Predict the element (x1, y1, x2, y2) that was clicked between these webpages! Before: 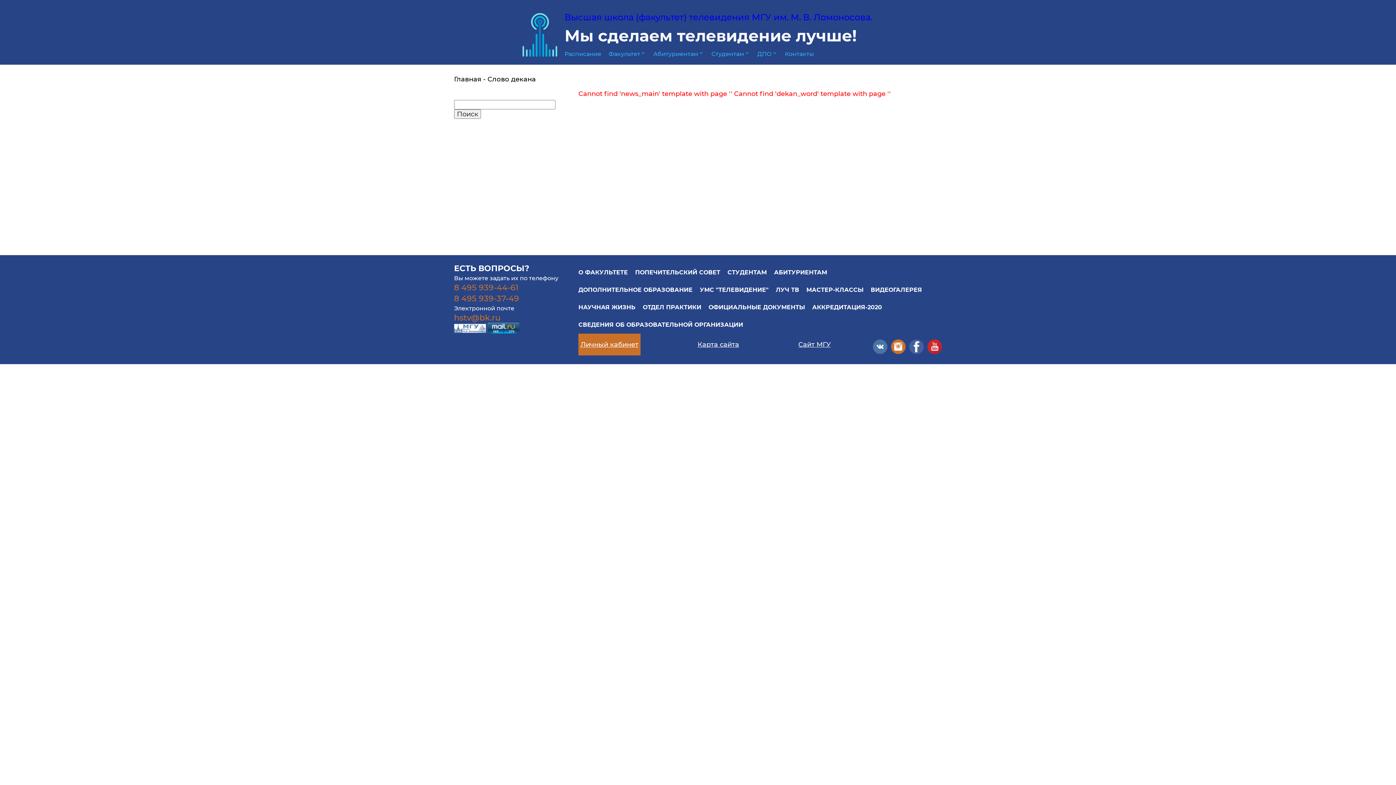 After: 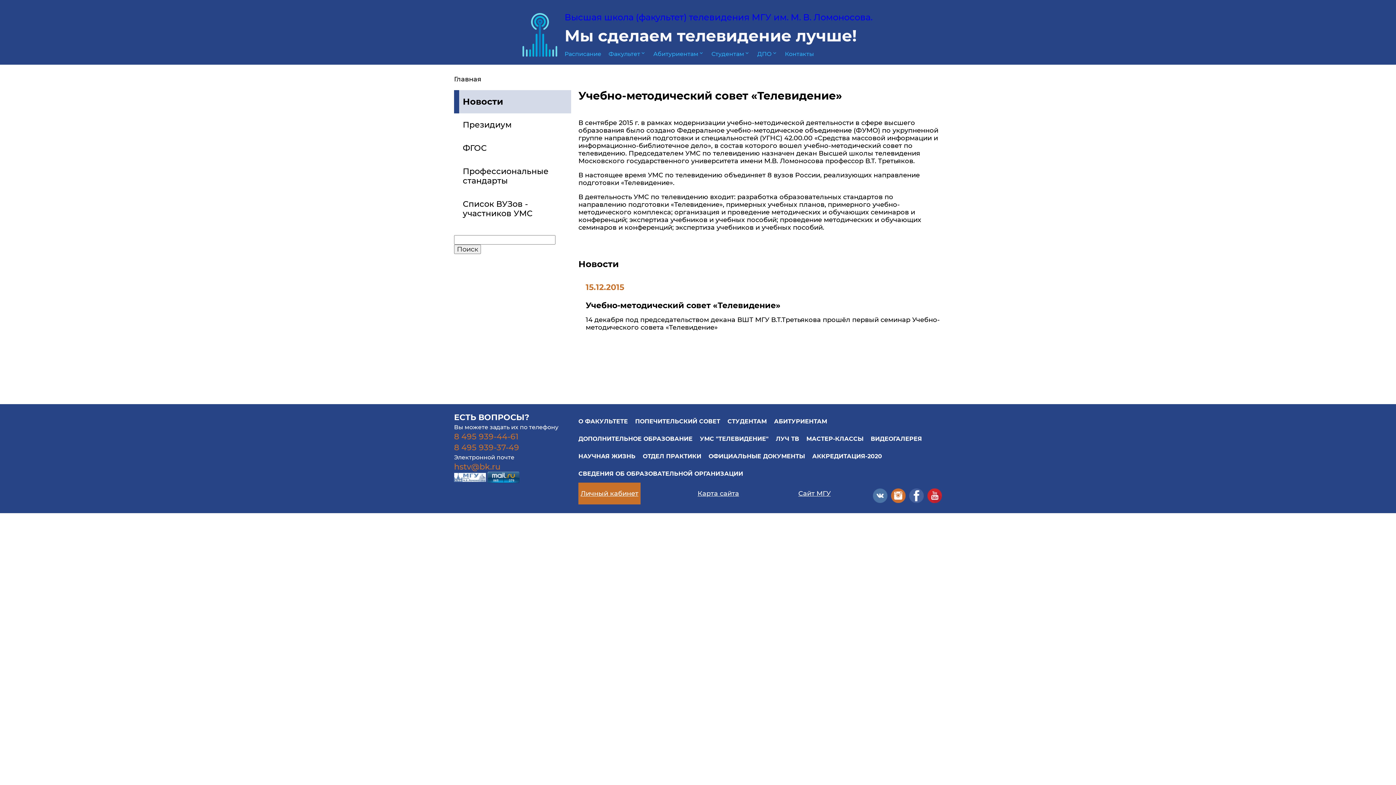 Action: label: УМС "ТЕЛЕВИДЕНИЕ" bbox: (700, 281, 768, 298)